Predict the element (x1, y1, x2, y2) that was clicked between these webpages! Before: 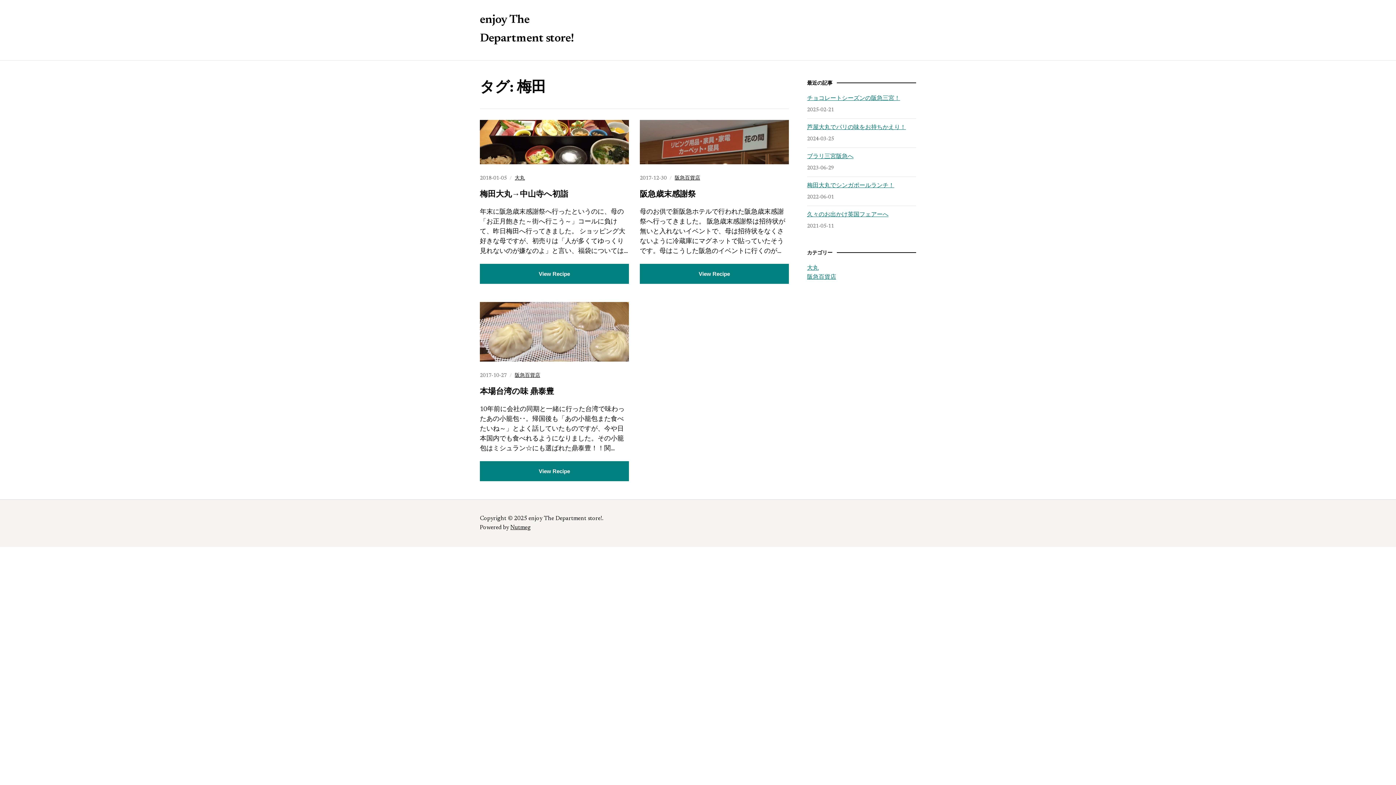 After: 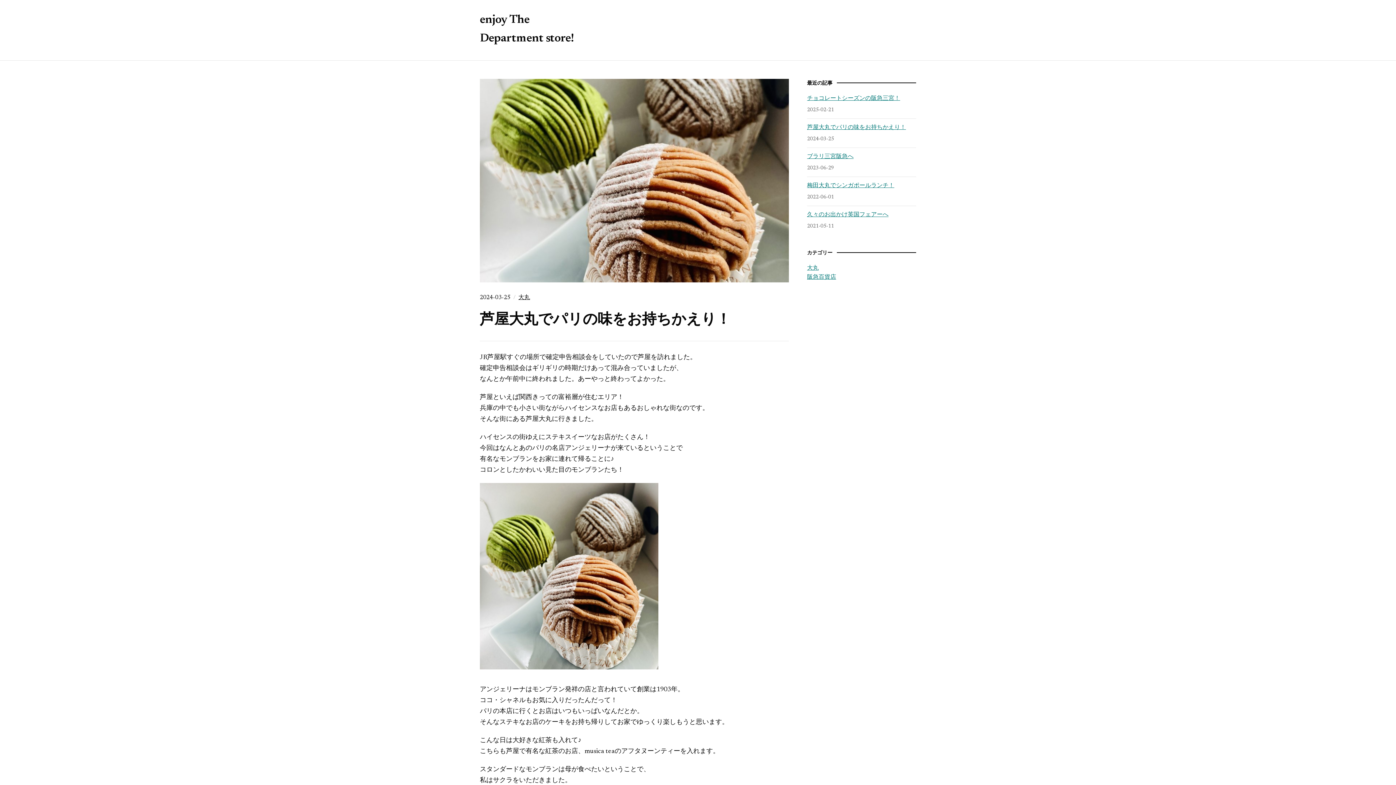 Action: bbox: (807, 124, 906, 130) label: 芦屋大丸でパリの味をお持ちかえり！